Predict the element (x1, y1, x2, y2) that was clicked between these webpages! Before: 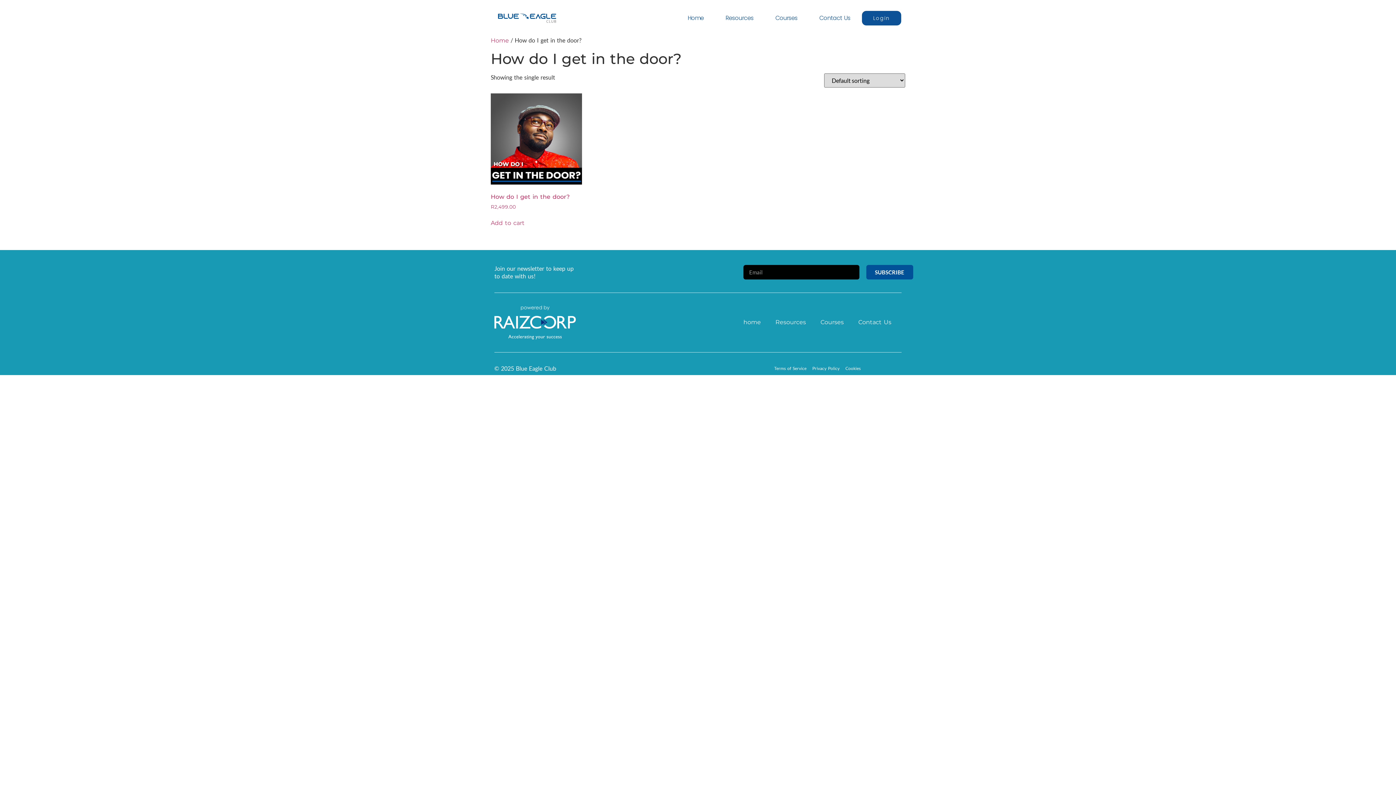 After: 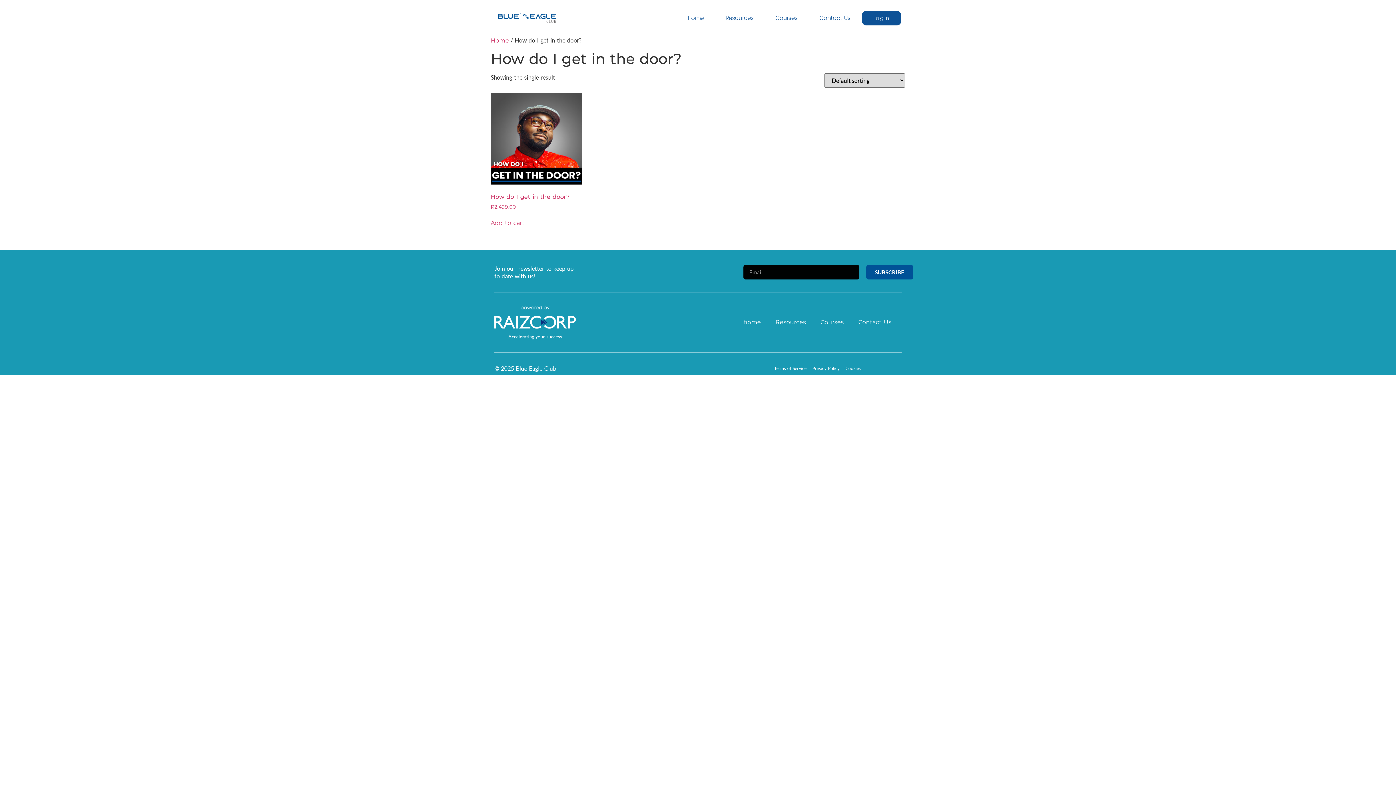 Action: bbox: (866, 265, 913, 279) label: SUBSCRIBE